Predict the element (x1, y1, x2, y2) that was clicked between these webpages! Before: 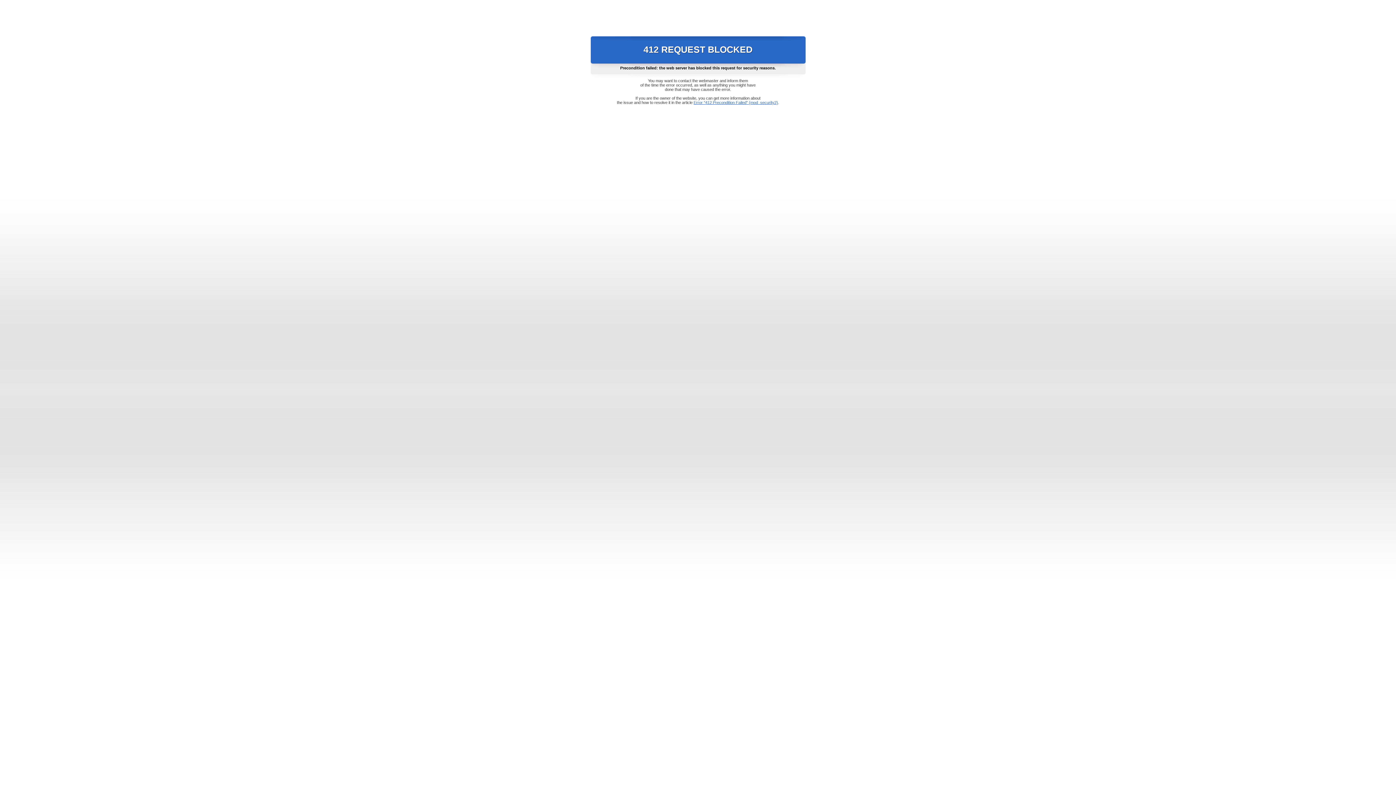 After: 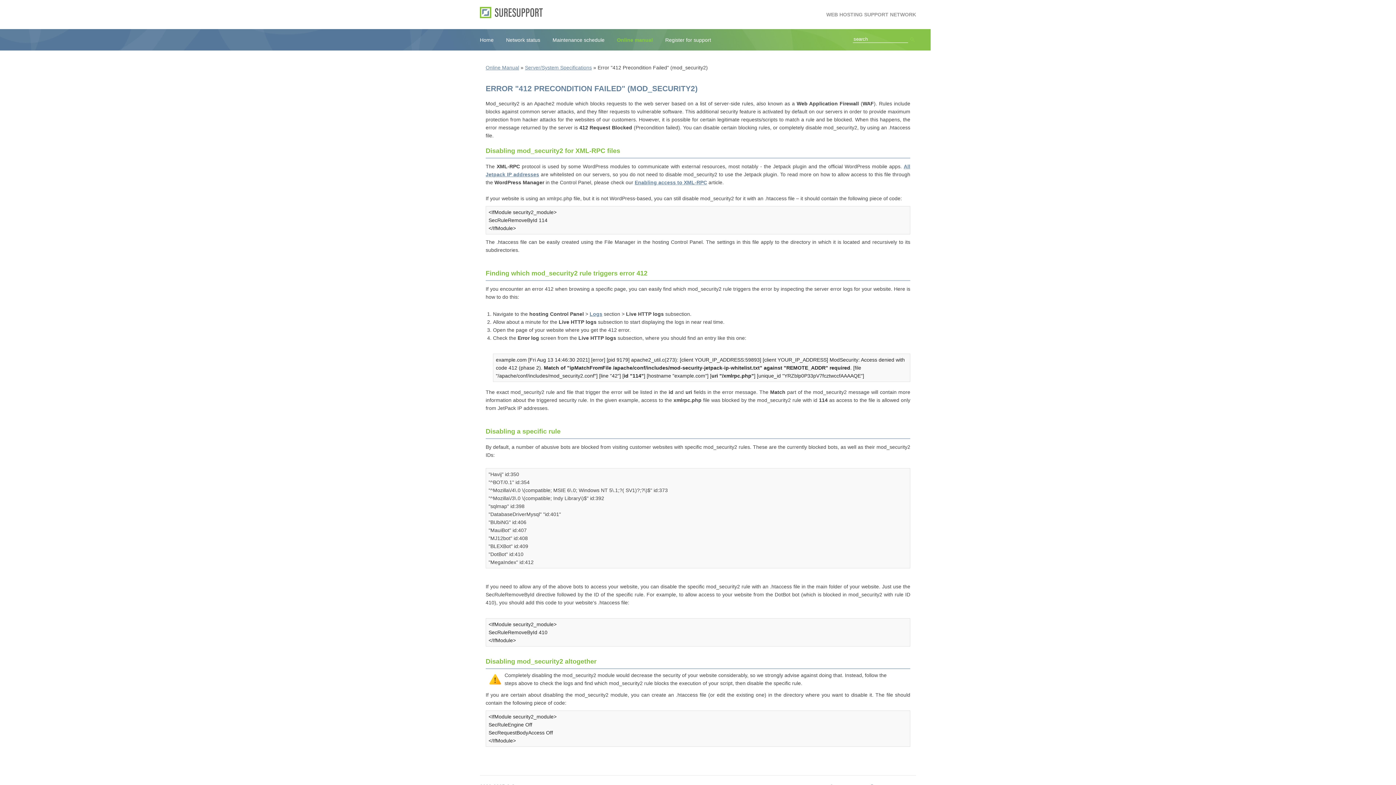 Action: label: Error "412 Precondition Failed" (mod_security2) bbox: (693, 100, 778, 104)